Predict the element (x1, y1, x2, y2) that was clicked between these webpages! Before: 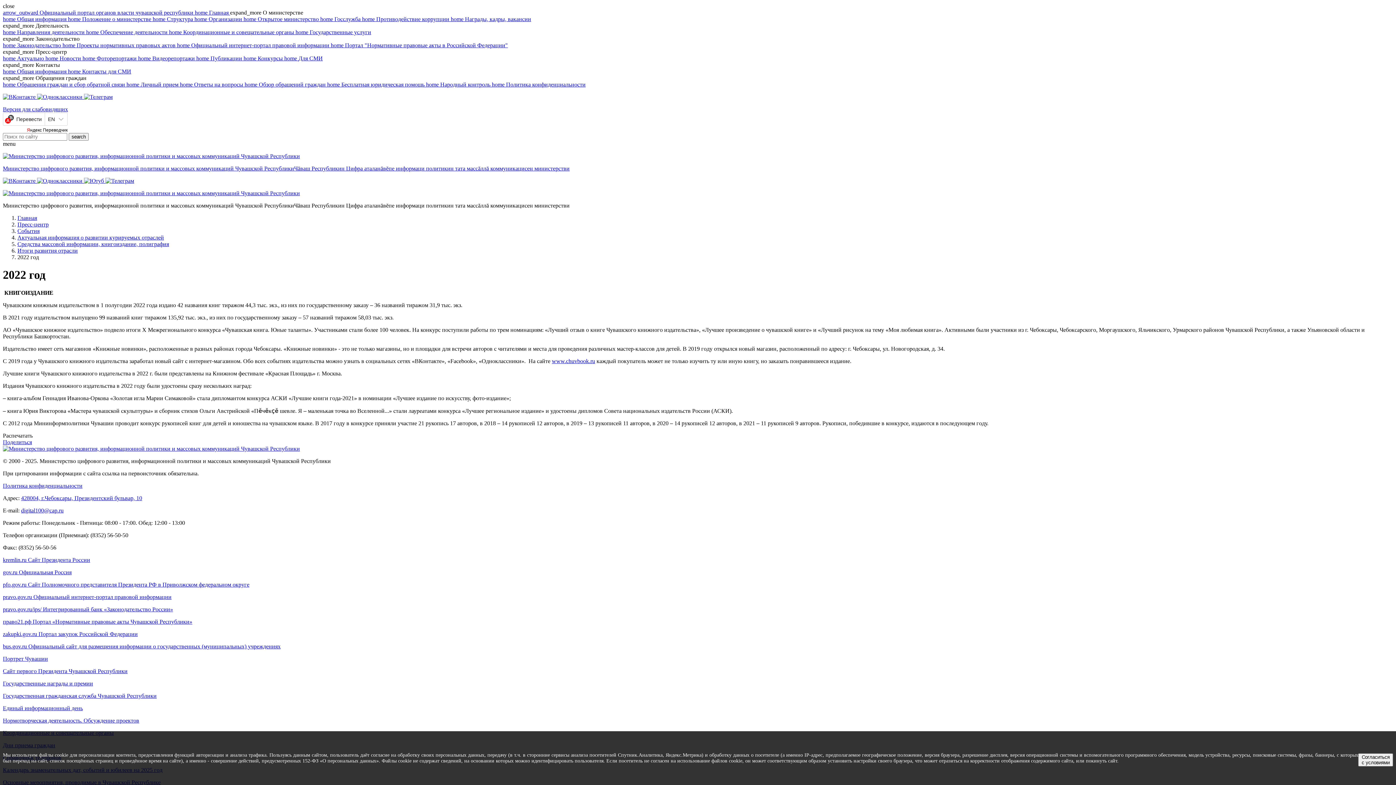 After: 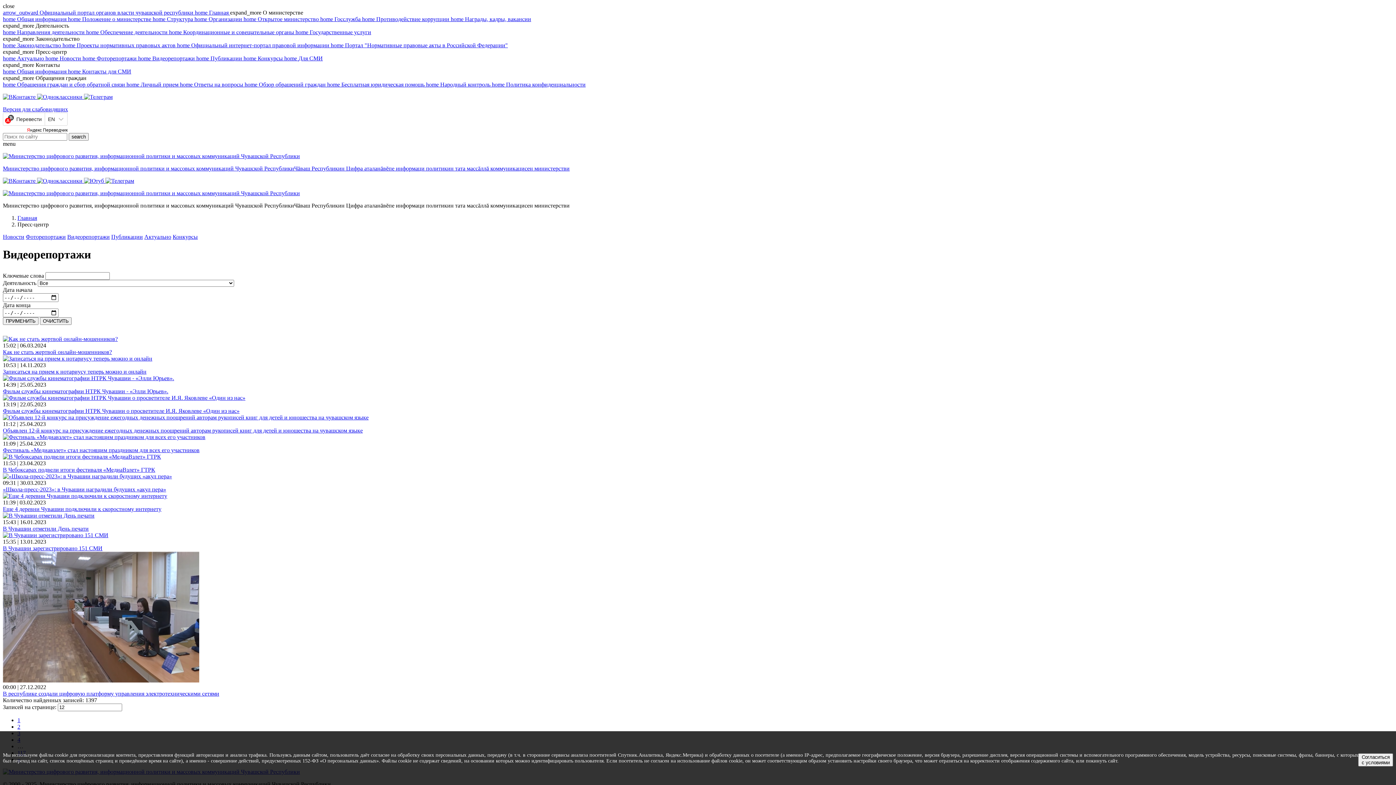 Action: label: home Видеорепортажи  bbox: (138, 55, 196, 61)